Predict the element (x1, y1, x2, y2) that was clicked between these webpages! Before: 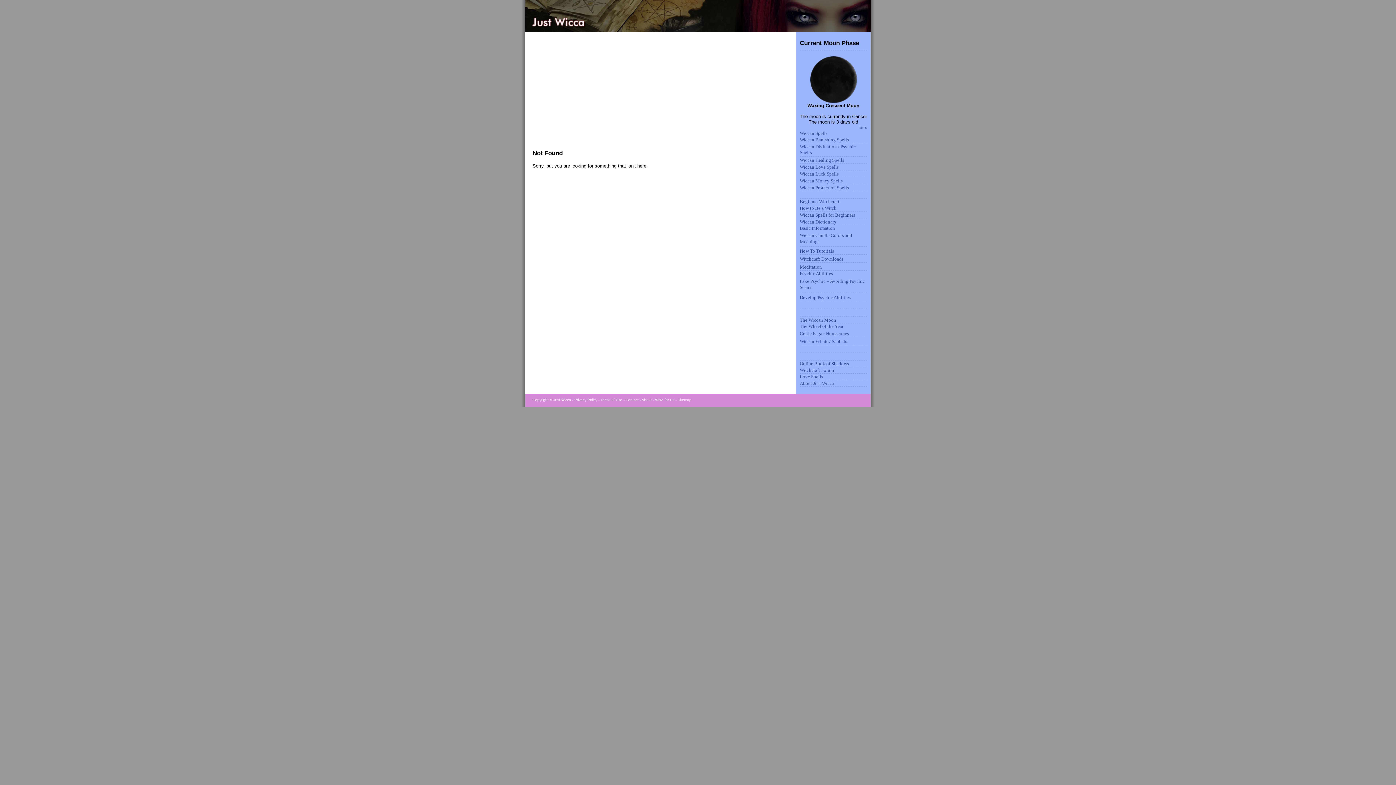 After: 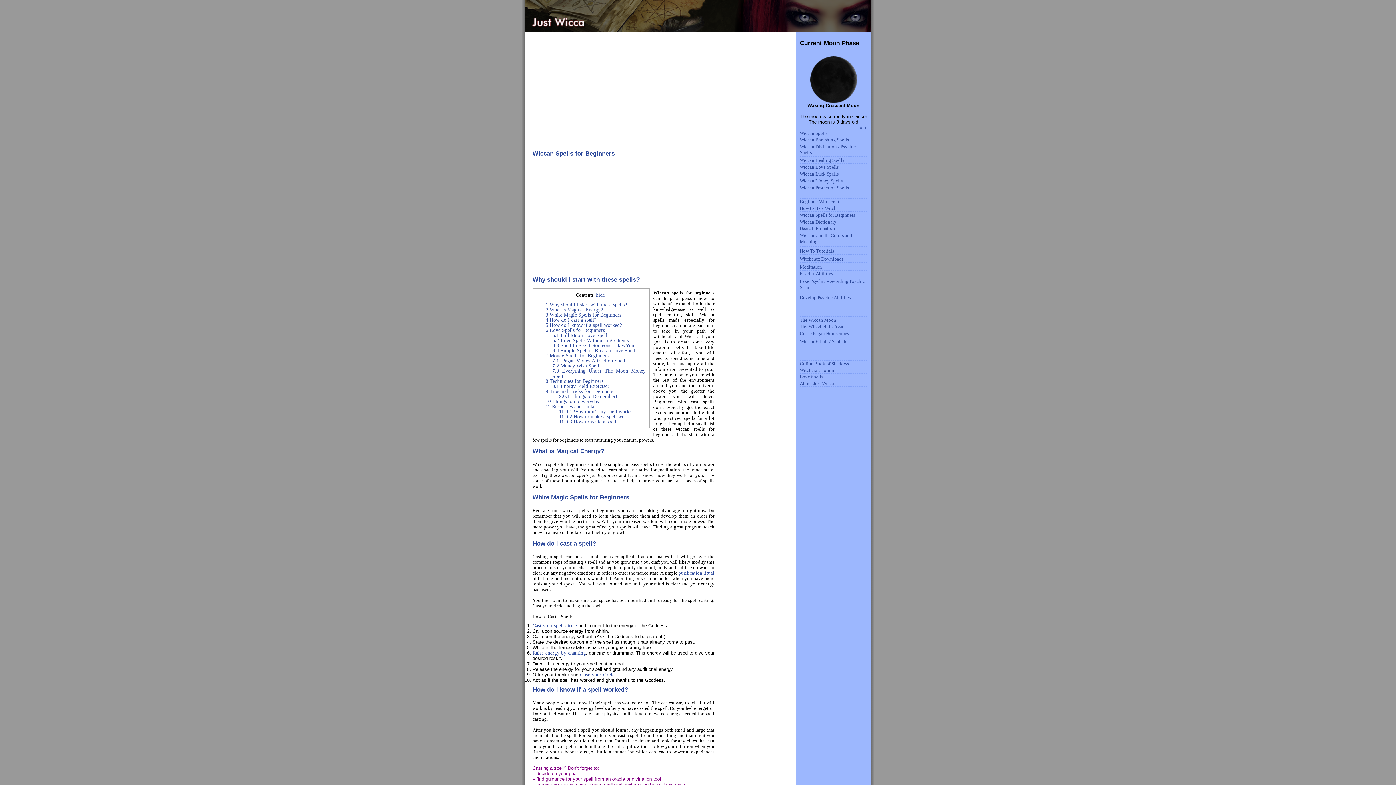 Action: label: Wiccan Spells for Beginners bbox: (800, 212, 855, 217)